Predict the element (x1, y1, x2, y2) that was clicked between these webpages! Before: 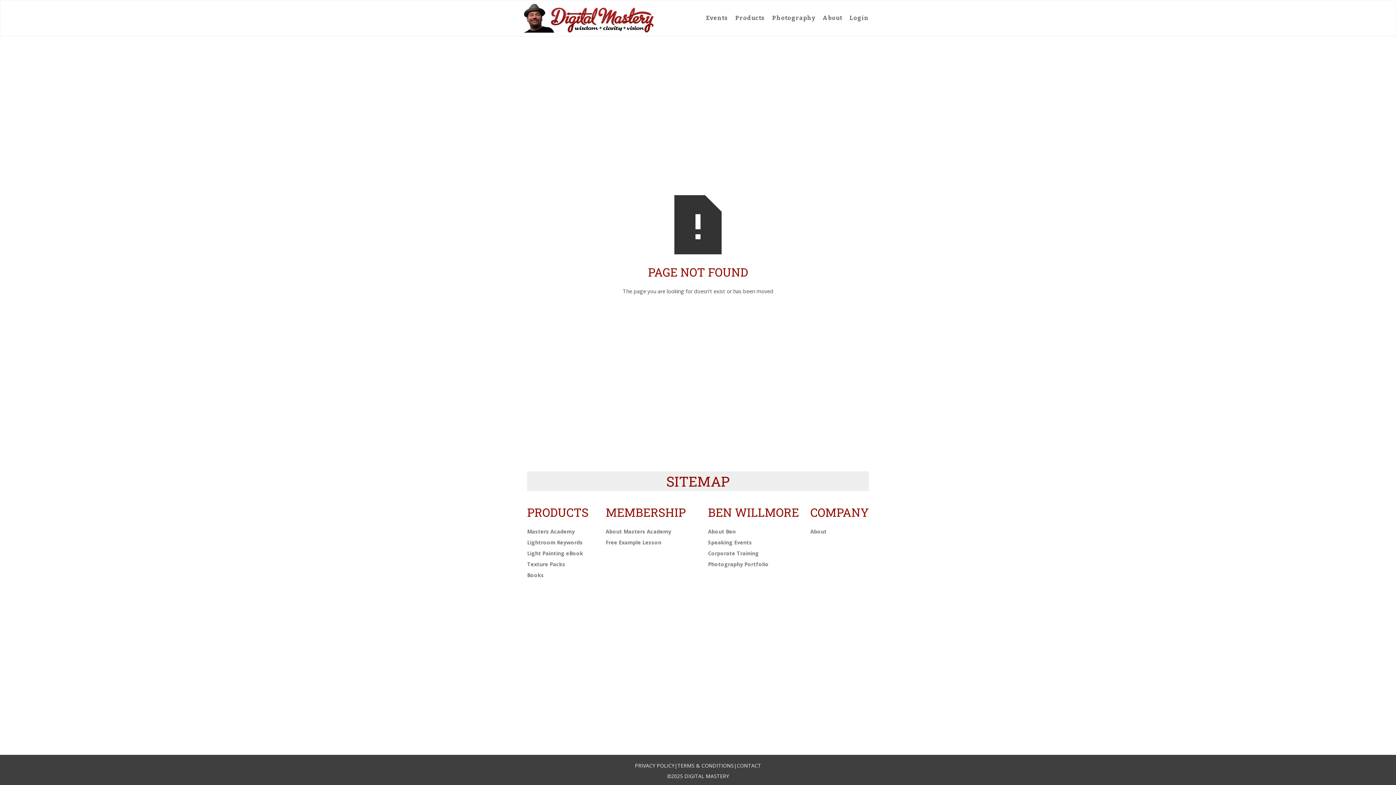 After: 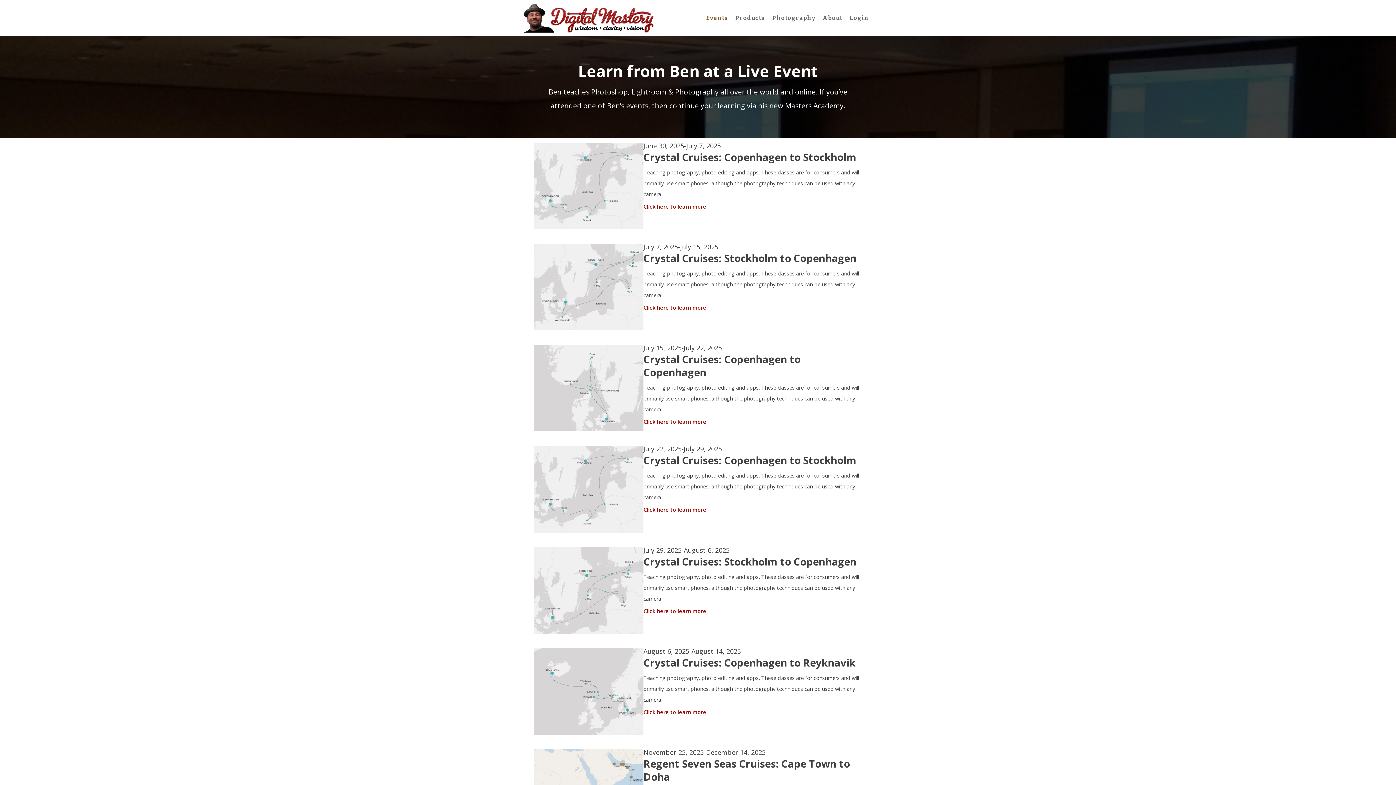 Action: bbox: (708, 537, 752, 548) label: Speaking Events